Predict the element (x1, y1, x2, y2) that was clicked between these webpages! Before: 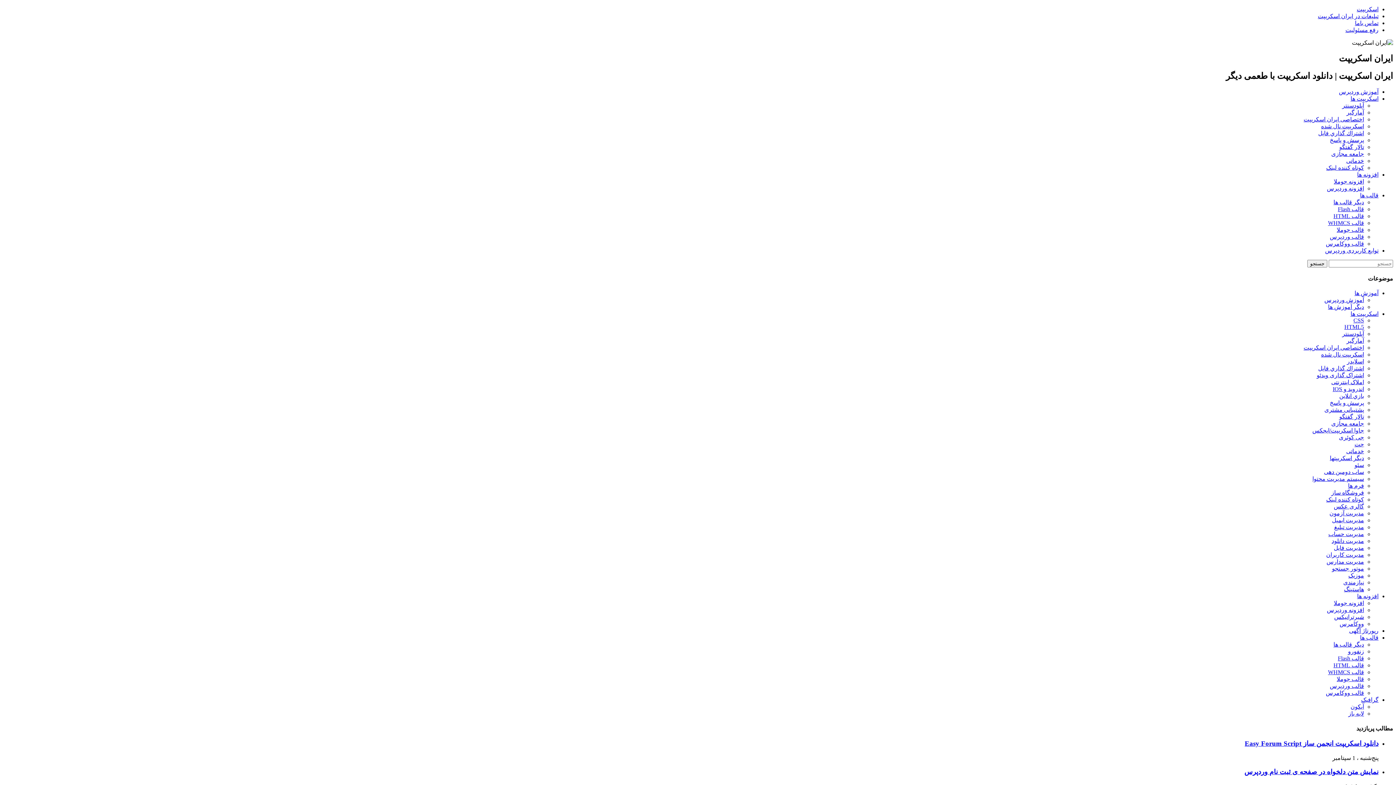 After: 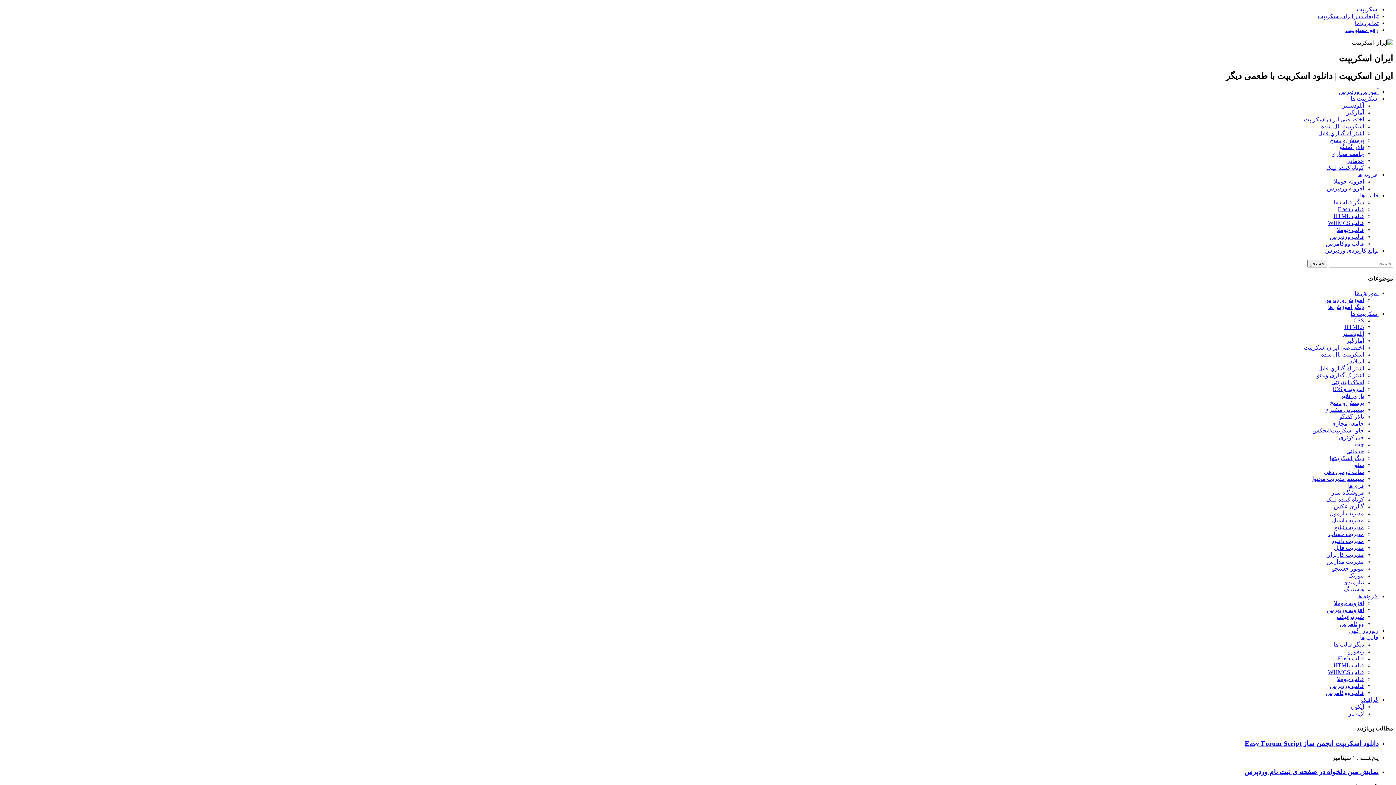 Action: bbox: (1342, 331, 1364, 337) label: آپلودسنتر